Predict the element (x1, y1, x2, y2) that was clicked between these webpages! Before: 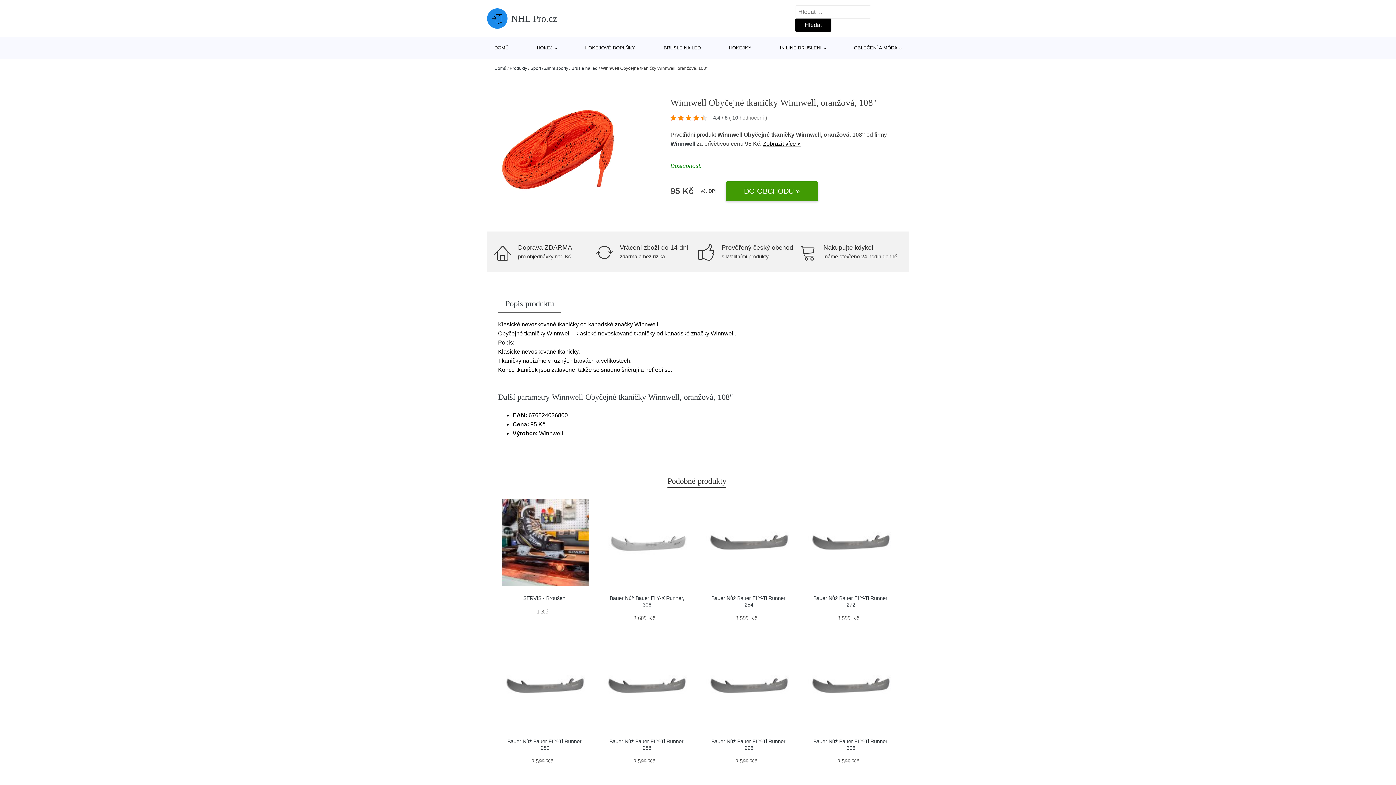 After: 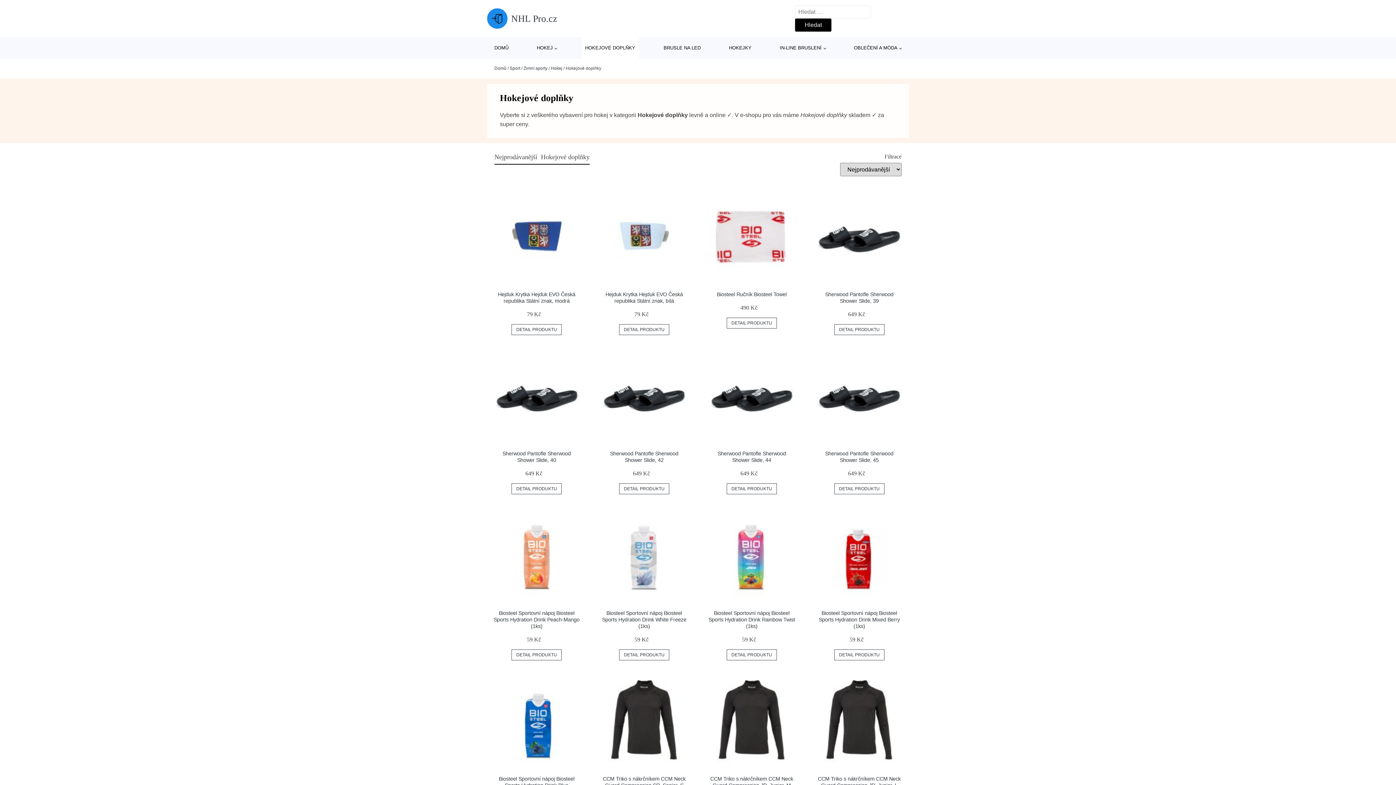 Action: bbox: (581, 37, 639, 58) label: HOKEJOVÉ DOPLŇKY